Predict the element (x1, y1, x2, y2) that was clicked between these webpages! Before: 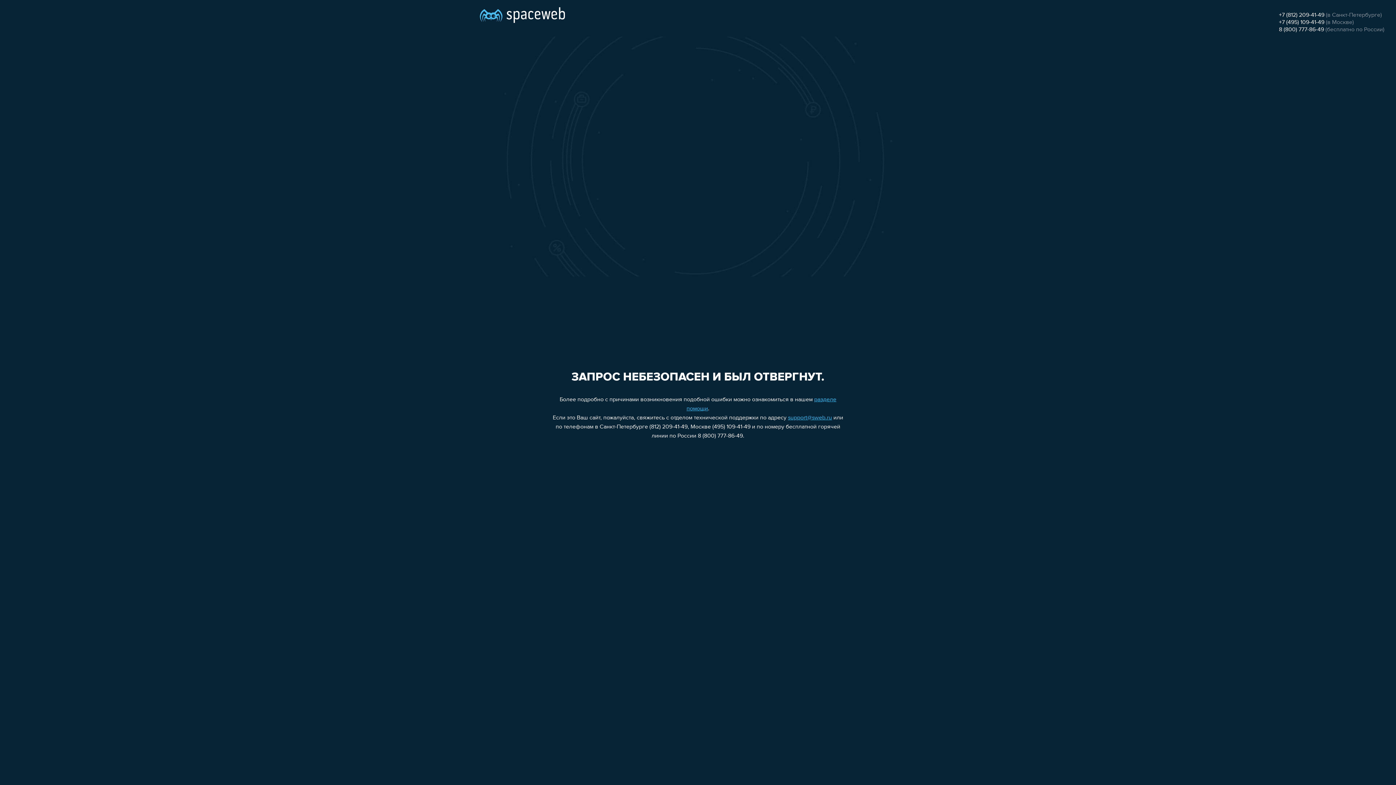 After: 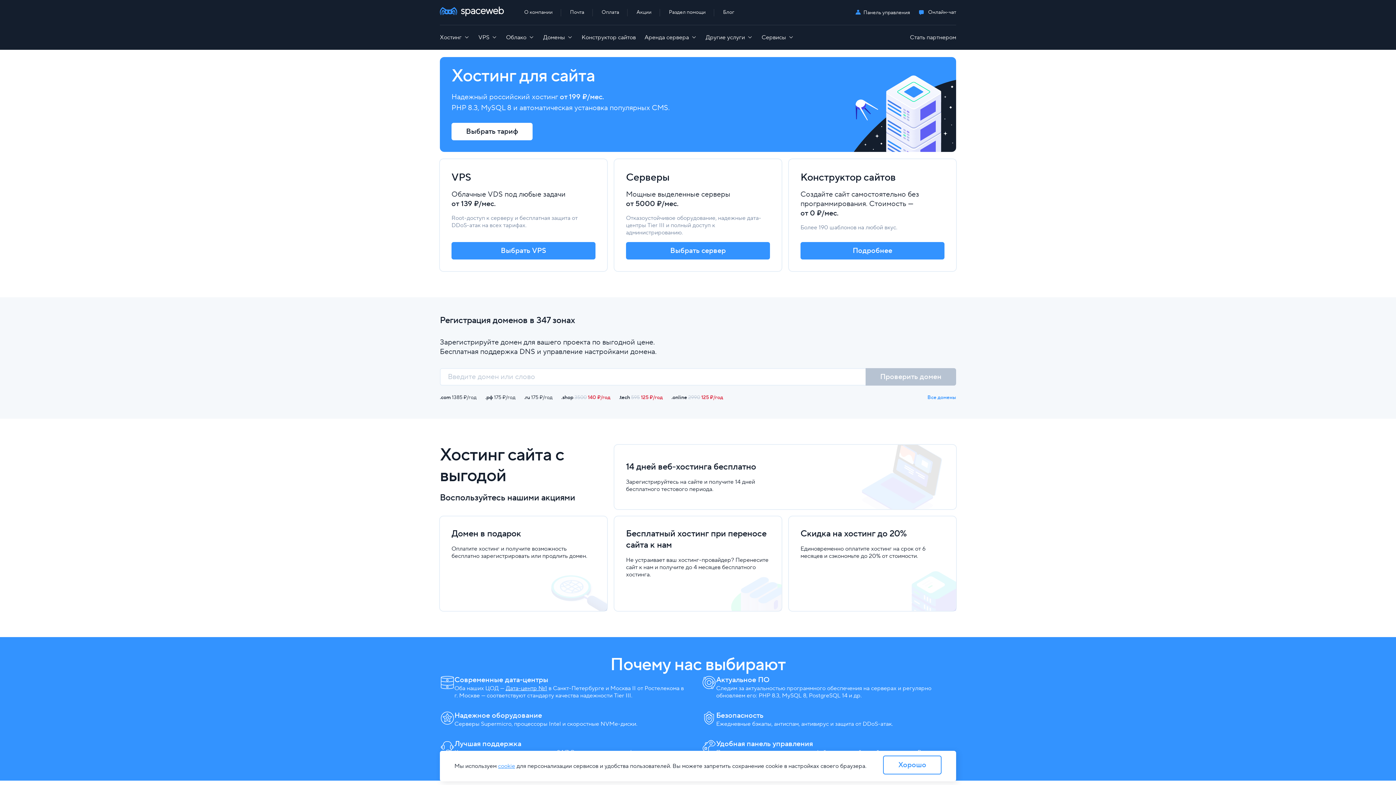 Action: bbox: (480, 0, 565, 25)